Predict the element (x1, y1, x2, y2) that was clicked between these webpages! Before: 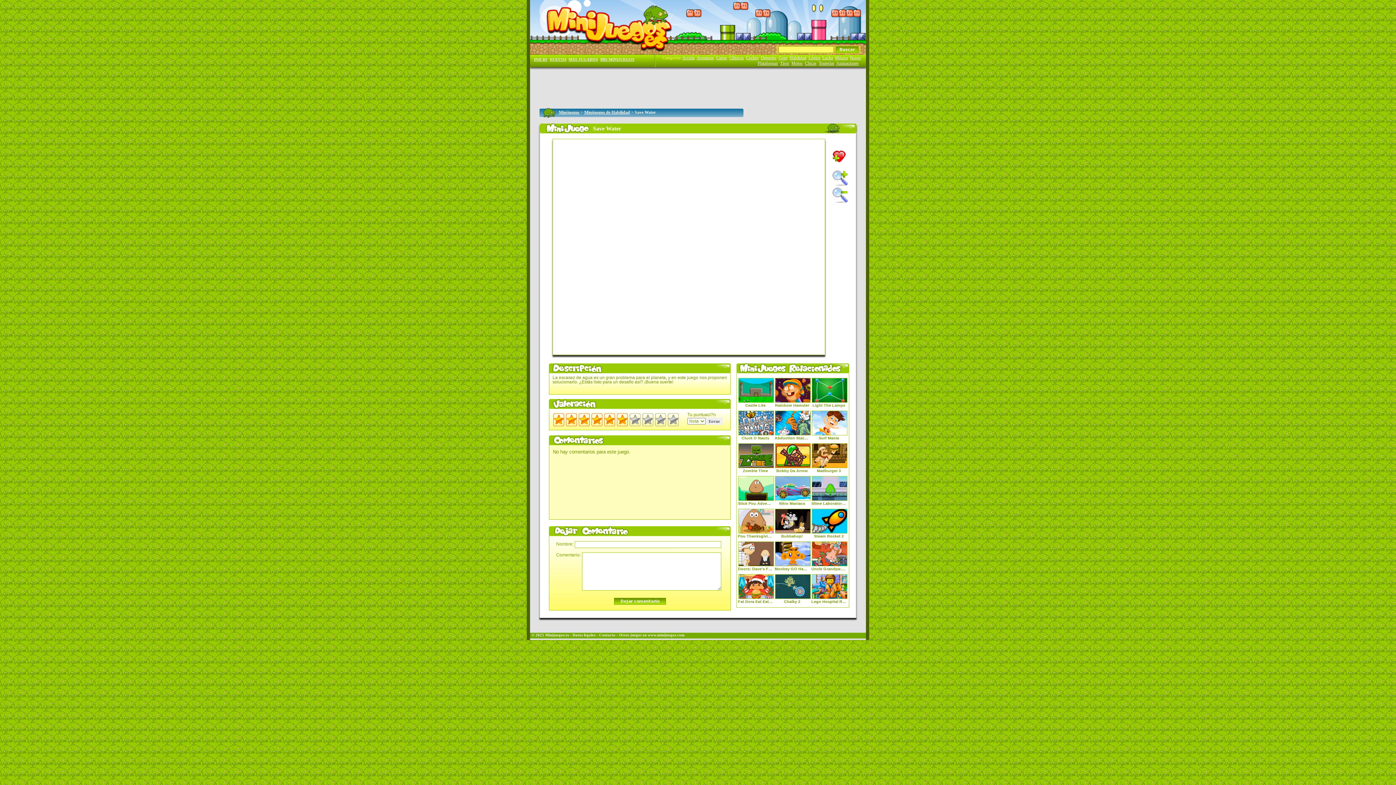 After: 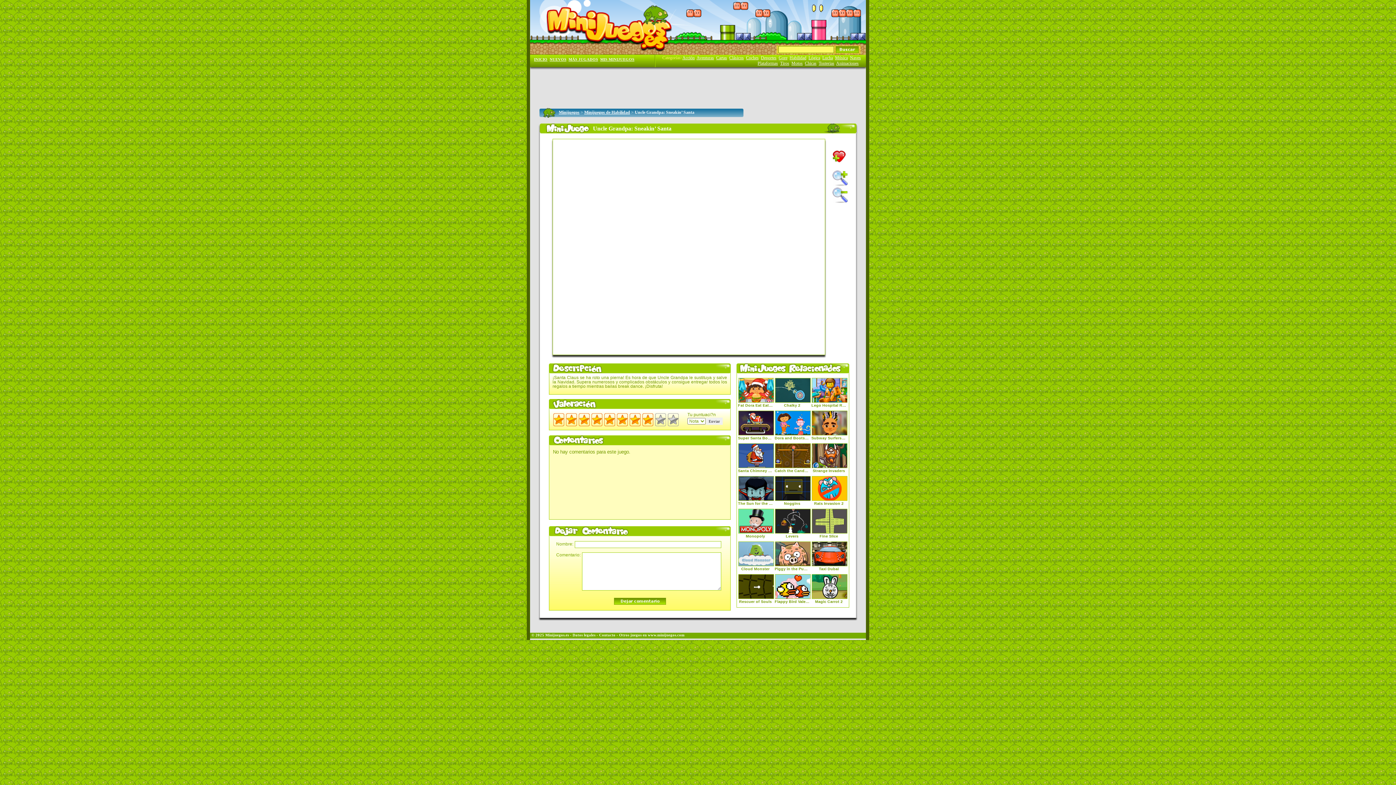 Action: label: Uncle Grandpa: Sneakin’ Santa bbox: (811, 566, 846, 572)